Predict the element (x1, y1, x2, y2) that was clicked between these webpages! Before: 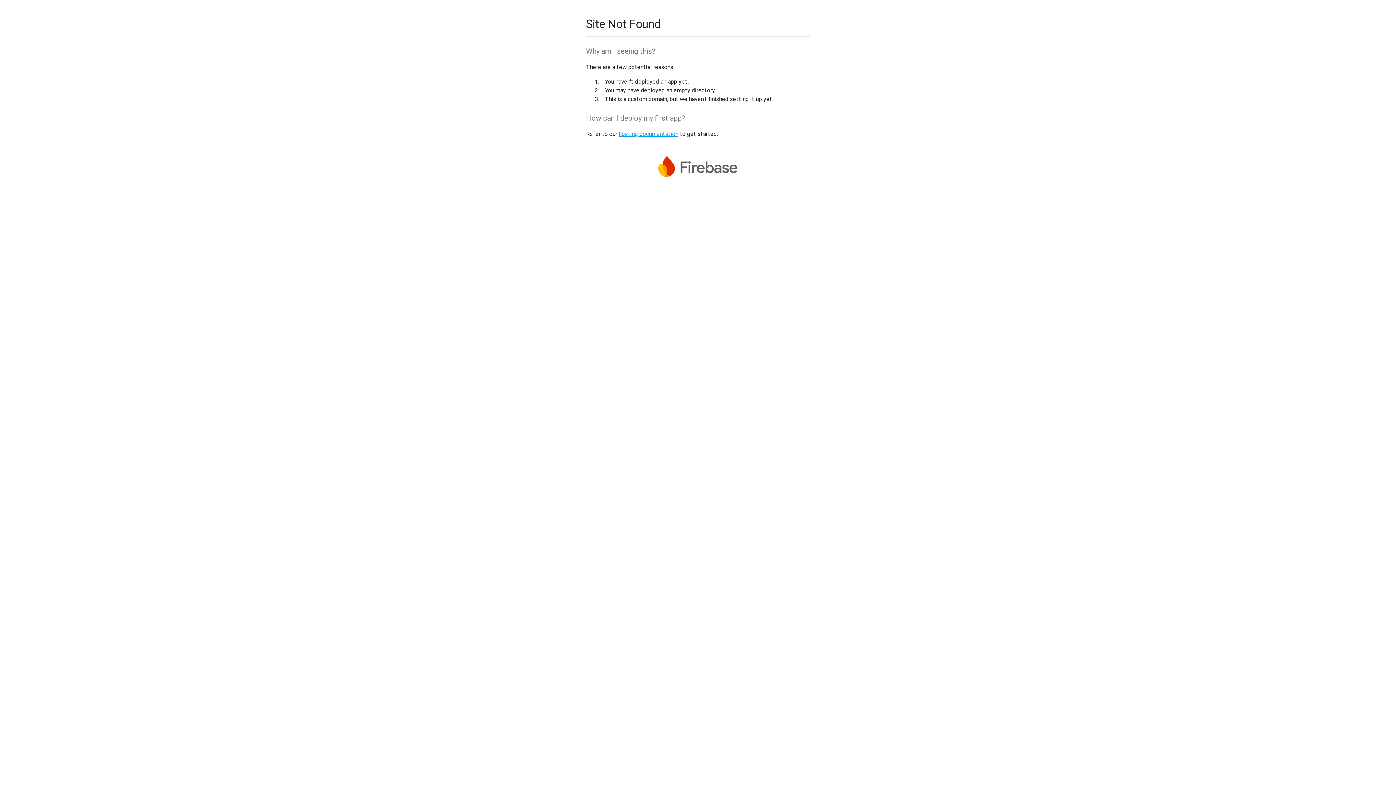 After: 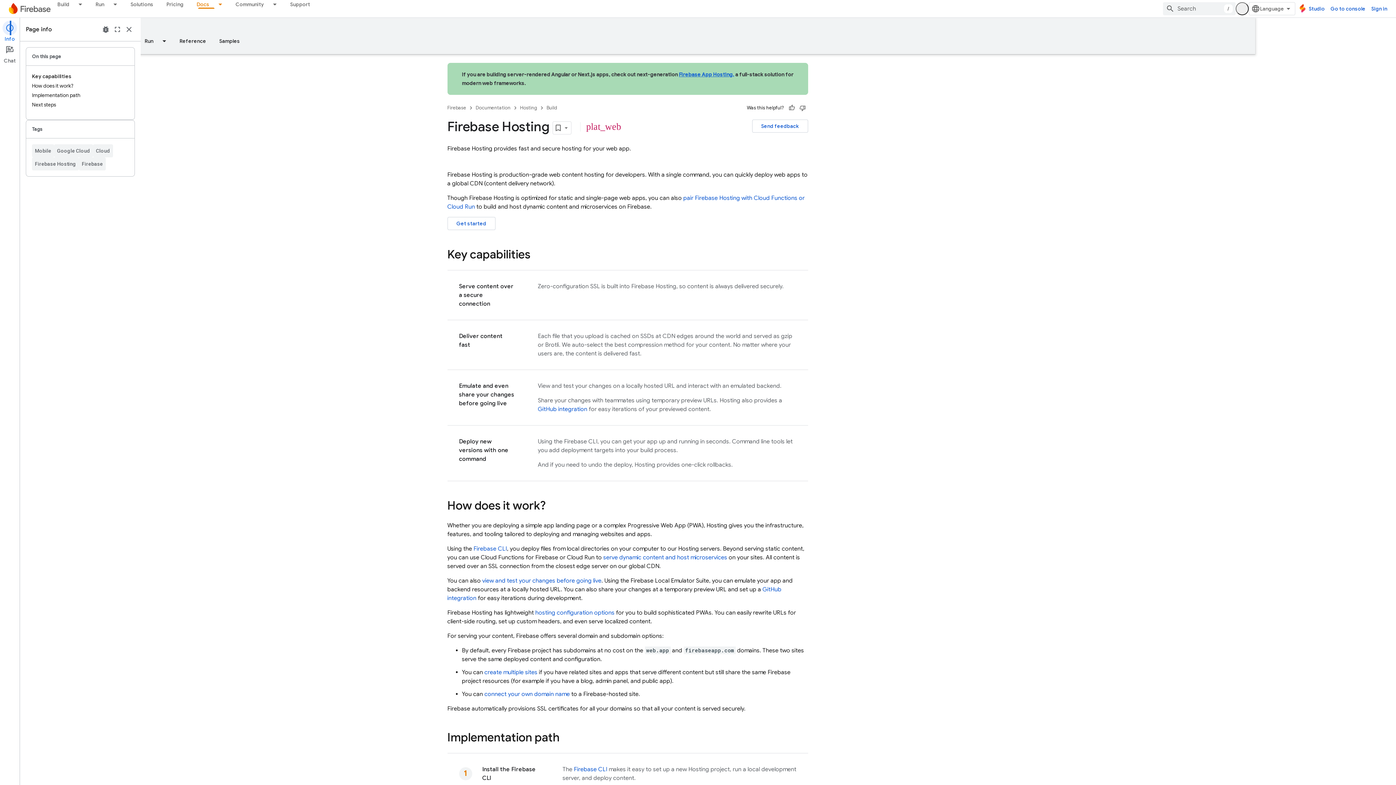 Action: bbox: (618, 130, 678, 137) label: hosting documentation